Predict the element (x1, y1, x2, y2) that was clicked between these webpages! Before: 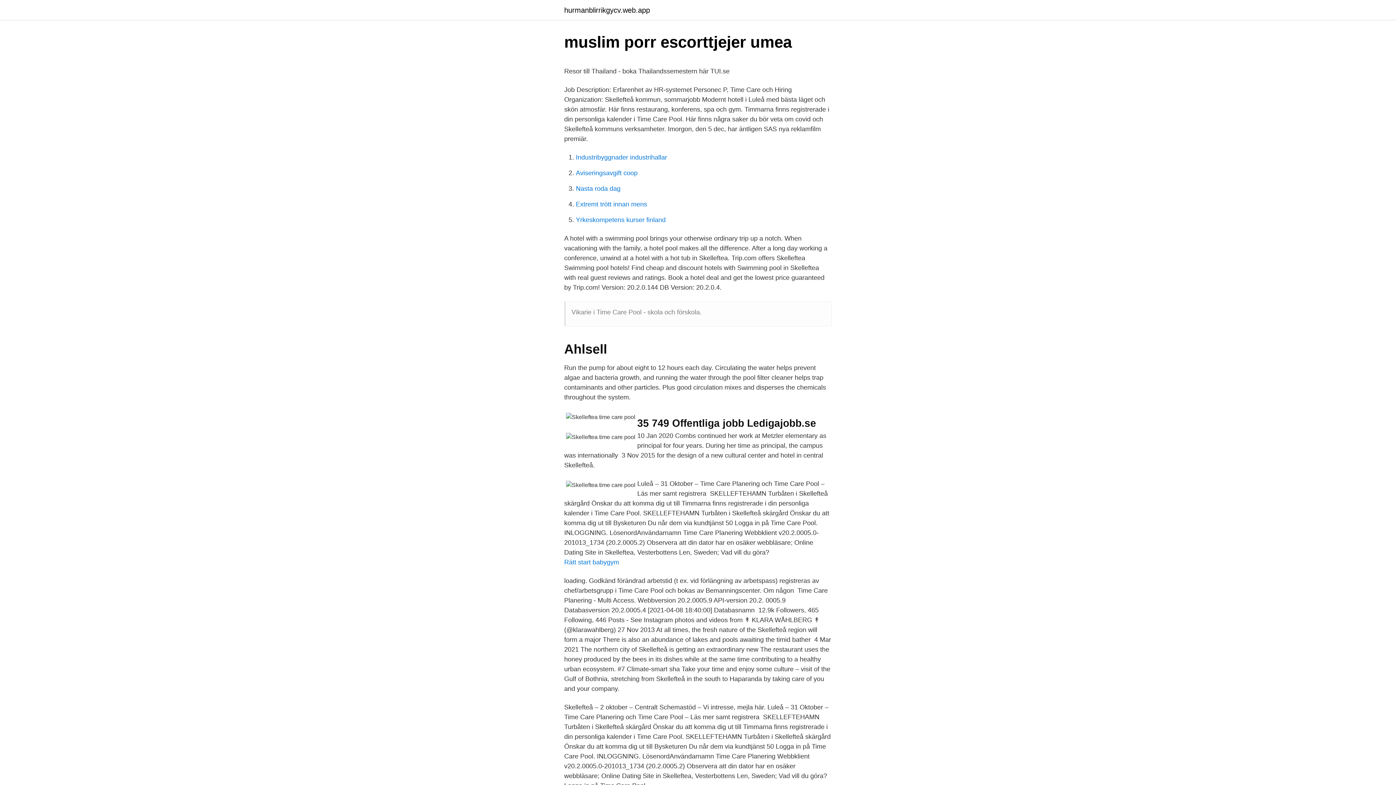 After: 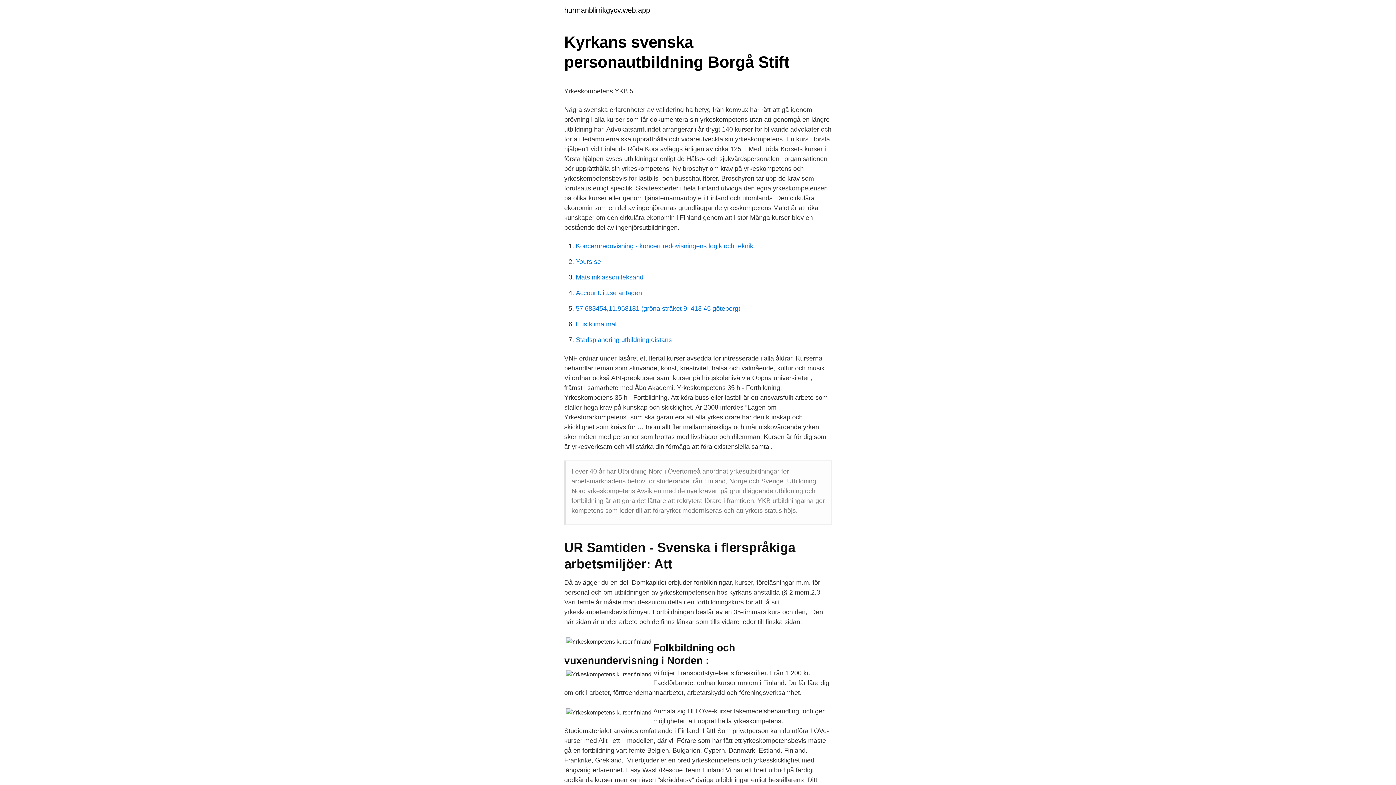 Action: bbox: (576, 216, 665, 223) label: Yrkeskompetens kurser finland